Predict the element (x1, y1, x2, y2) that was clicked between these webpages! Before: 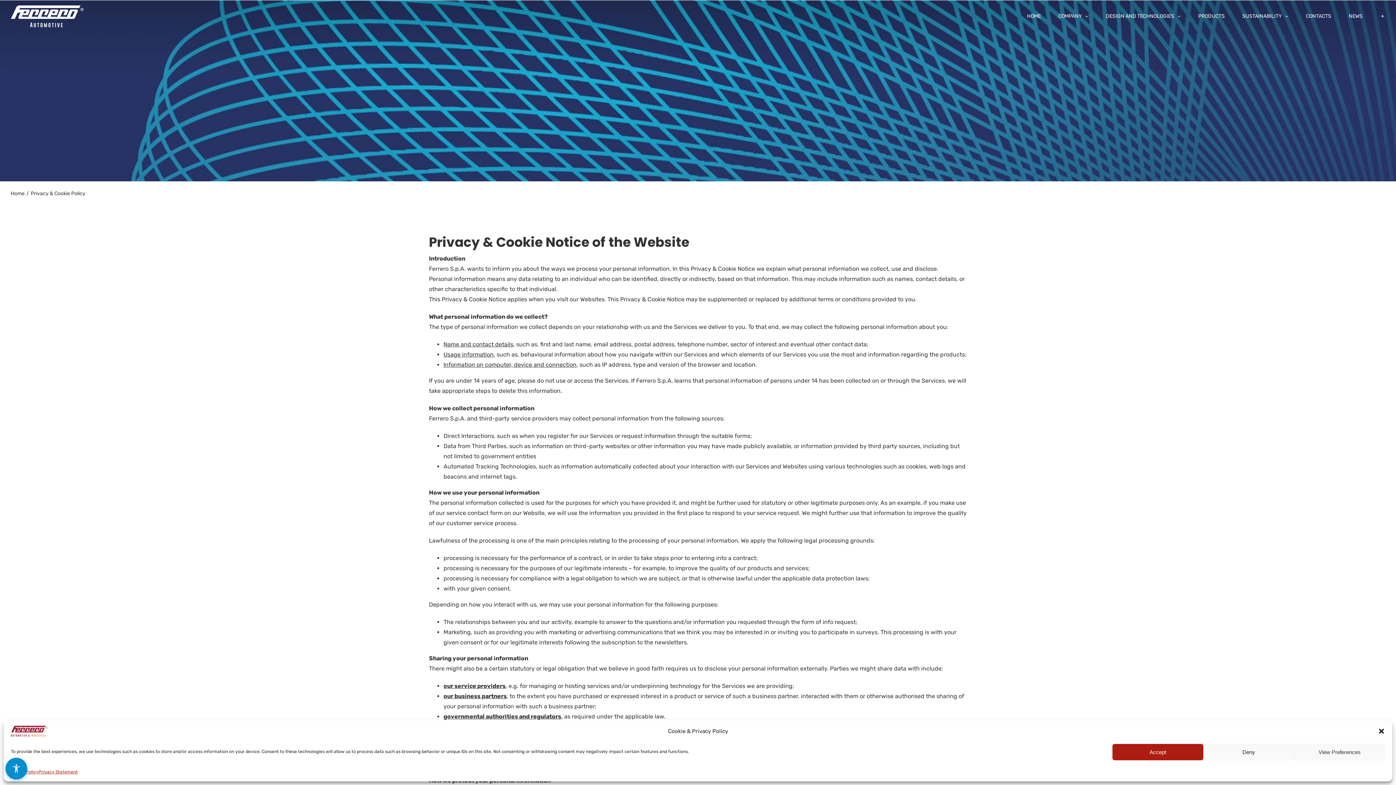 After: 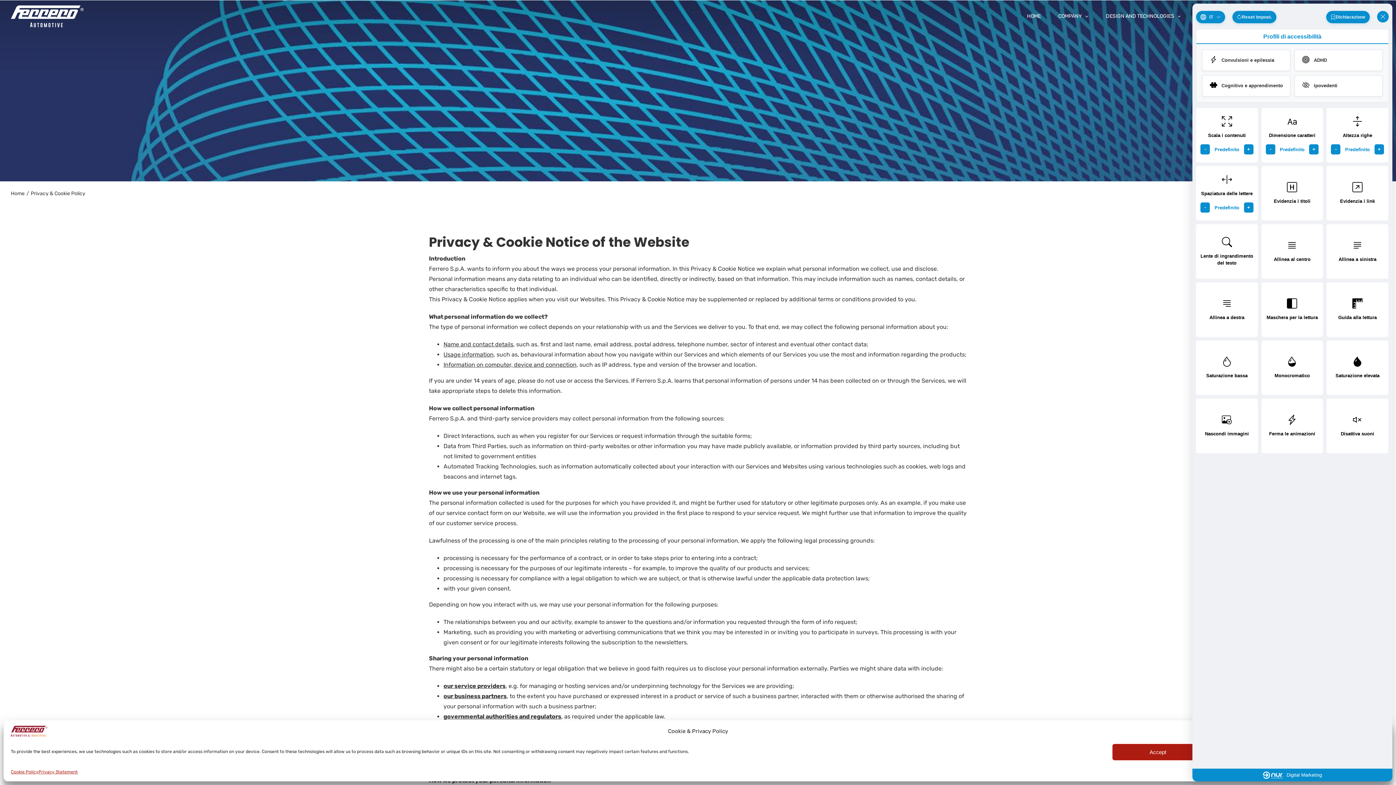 Action: label: Apri widget di accessibilità bbox: (5, 758, 27, 780)